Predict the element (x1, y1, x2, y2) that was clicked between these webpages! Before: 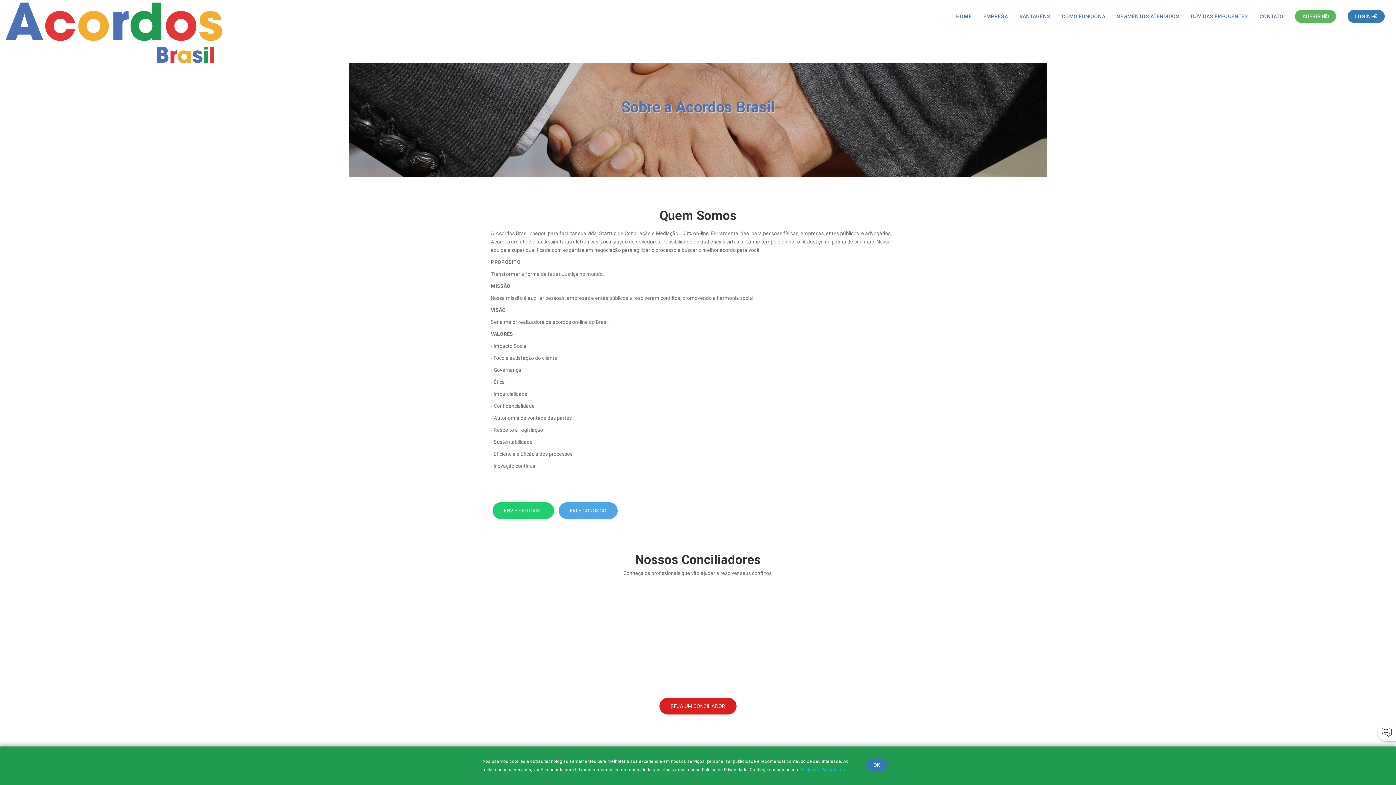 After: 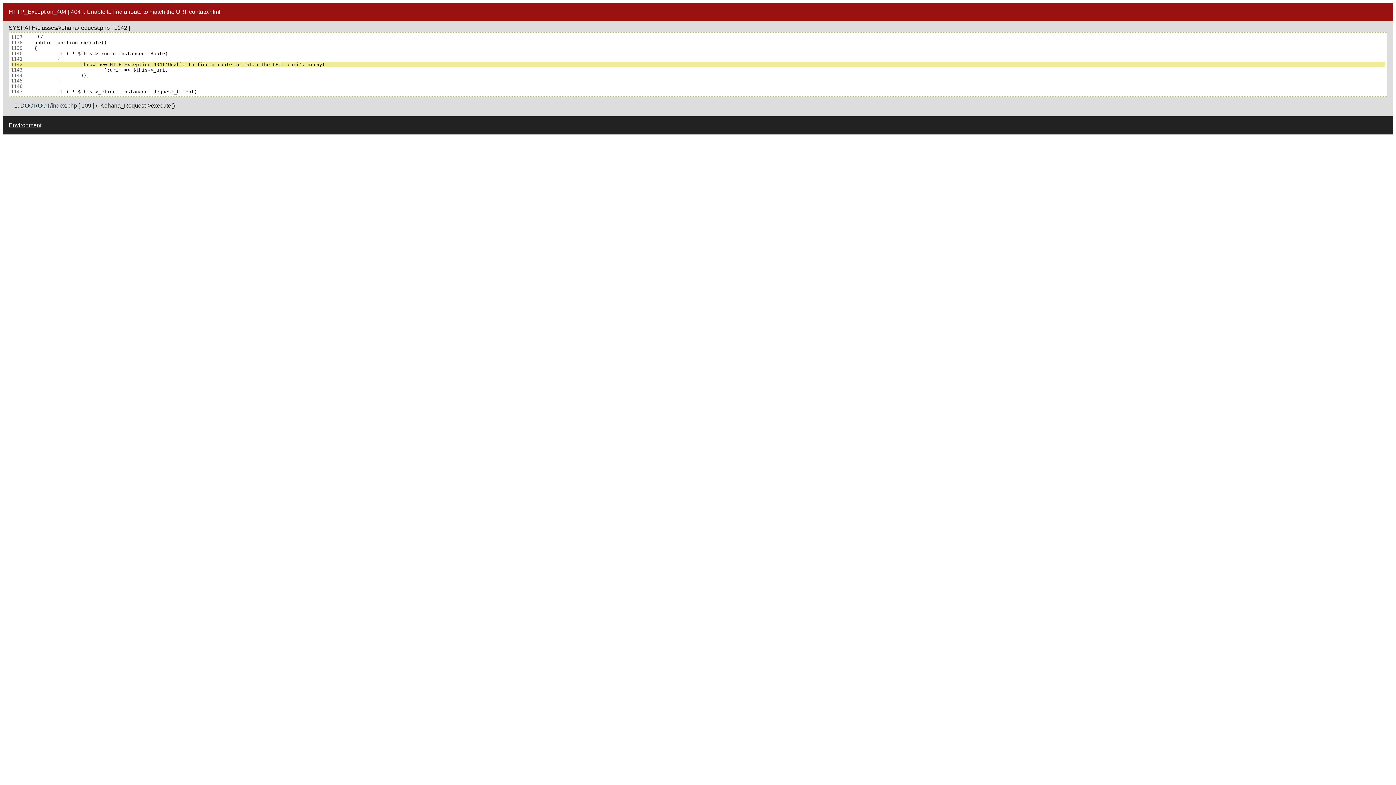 Action: bbox: (558, 502, 617, 519) label: FALE CONOSCO